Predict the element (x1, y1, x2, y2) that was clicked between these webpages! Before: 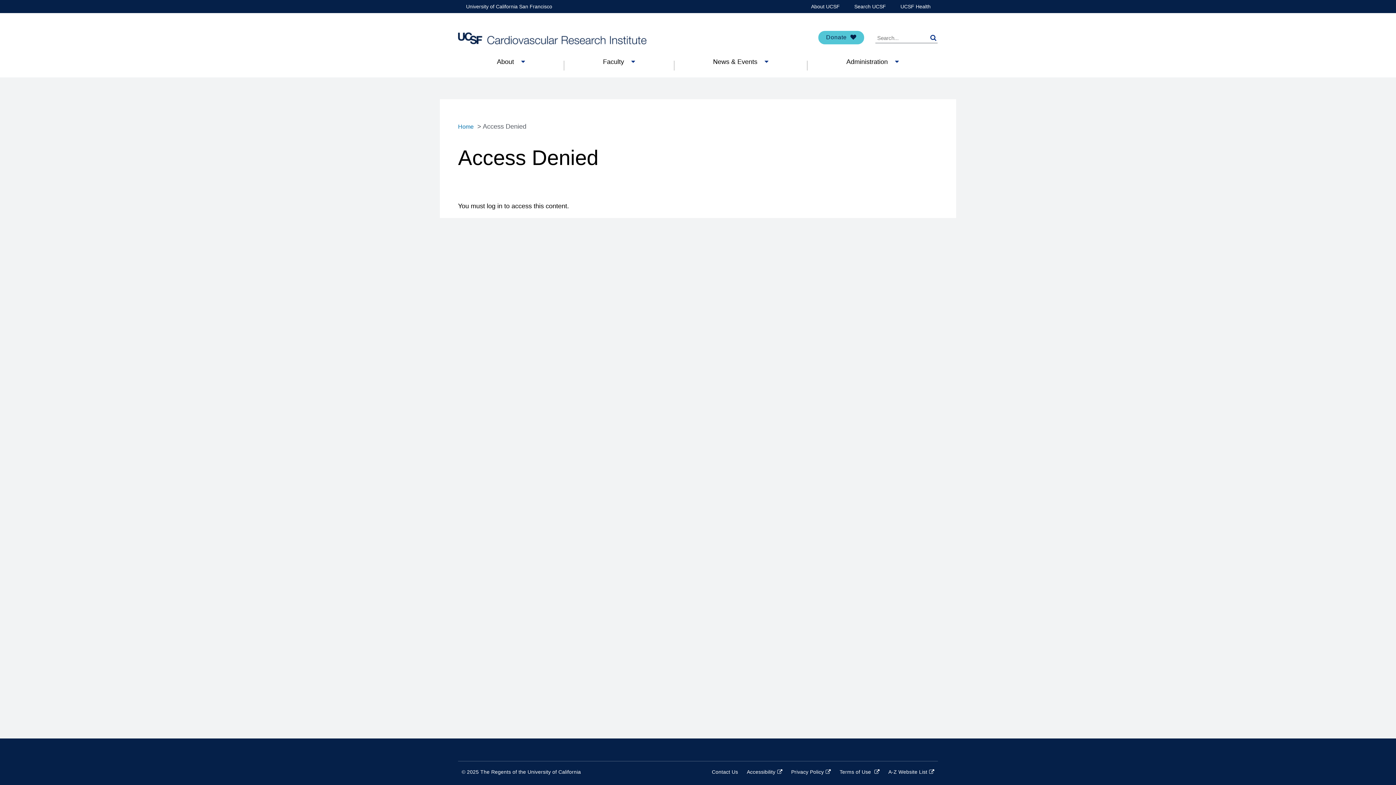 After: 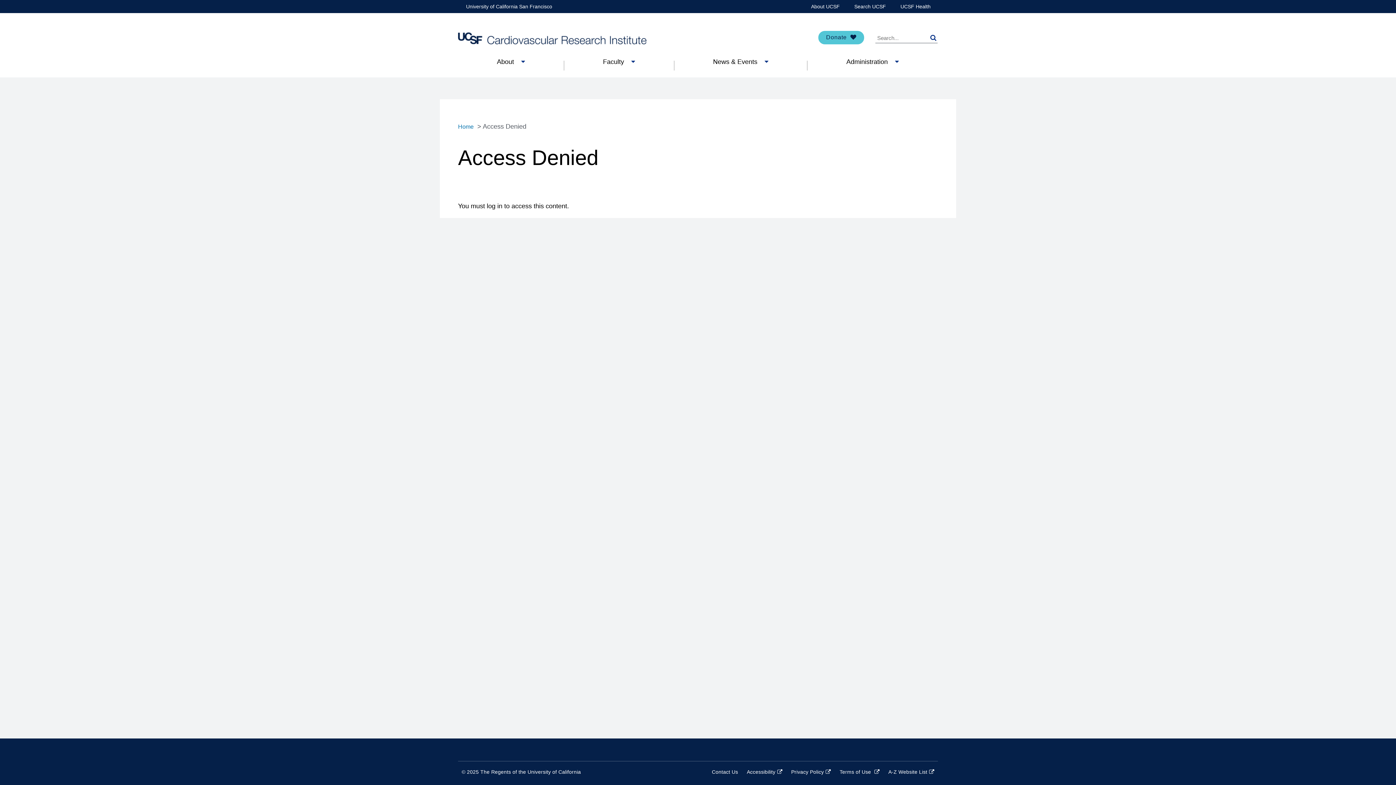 Action: bbox: (811, 0, 840, 13) label: About UCSF